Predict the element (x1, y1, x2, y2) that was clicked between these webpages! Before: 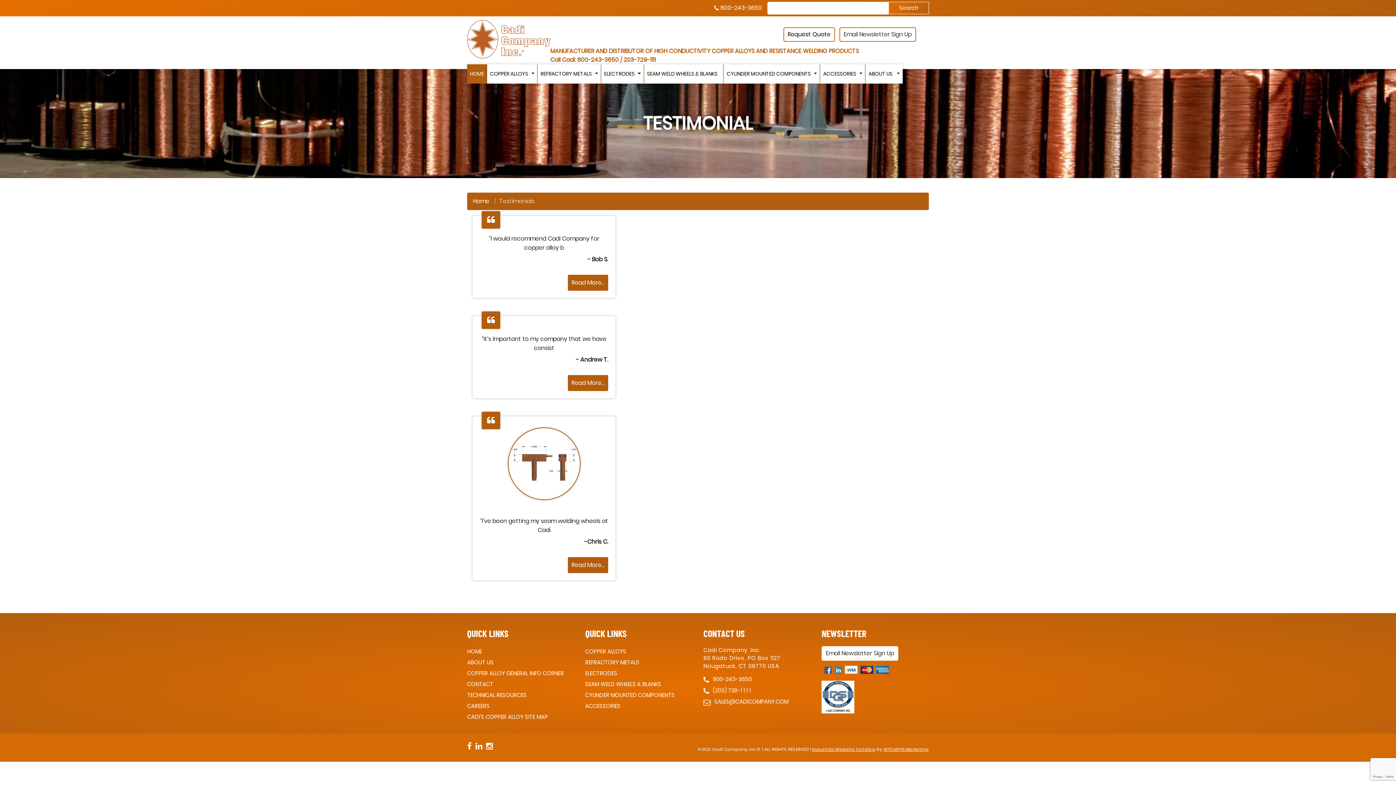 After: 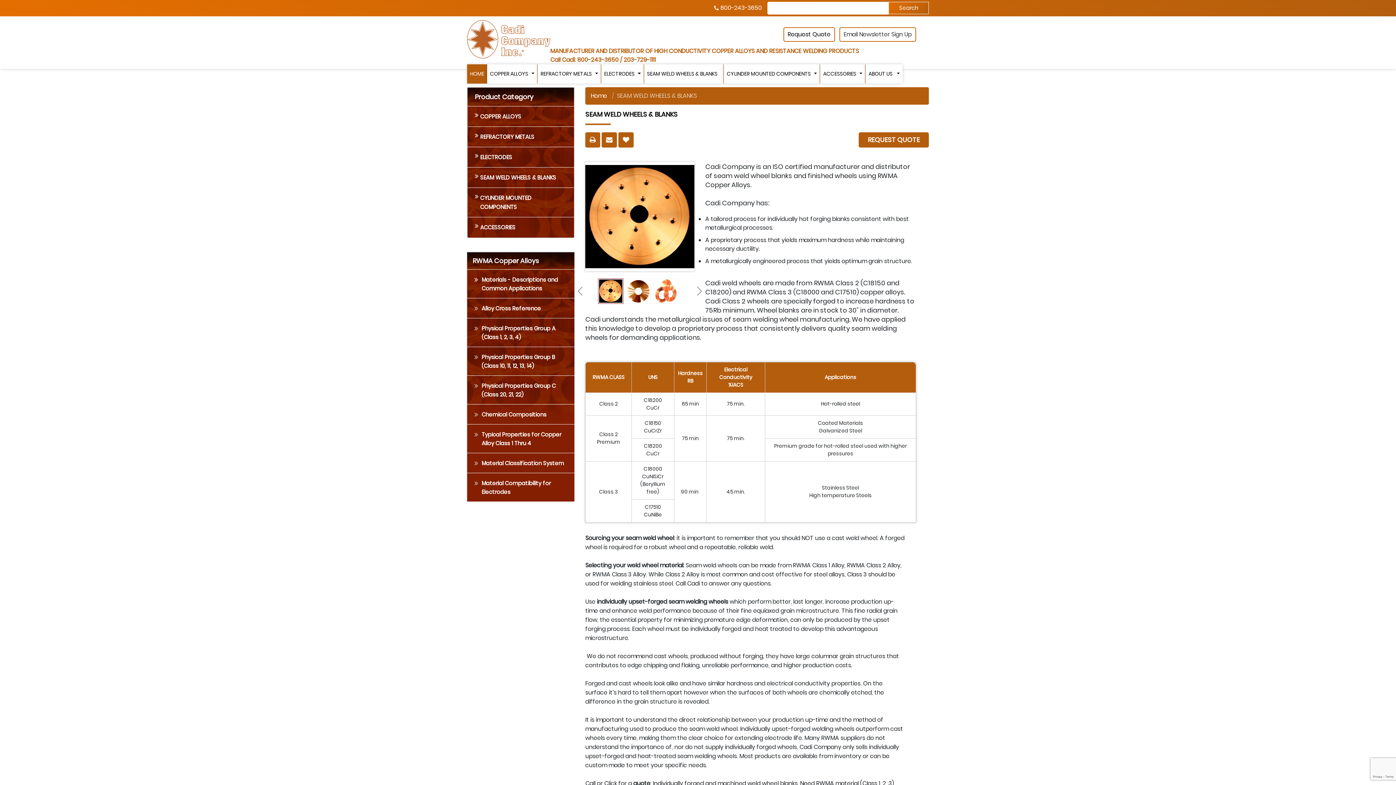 Action: bbox: (585, 680, 692, 688) label: SEAM WELD WHEELS & BLANKS